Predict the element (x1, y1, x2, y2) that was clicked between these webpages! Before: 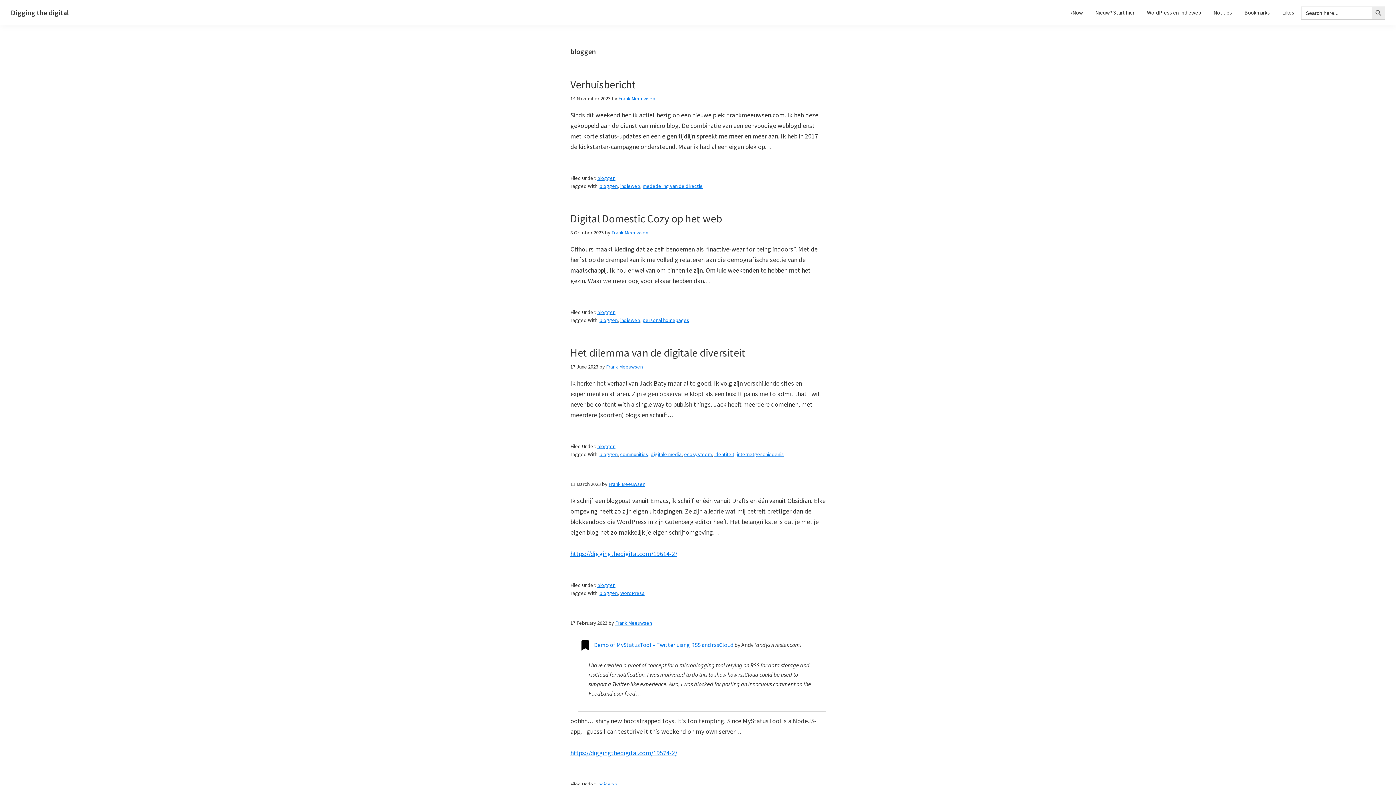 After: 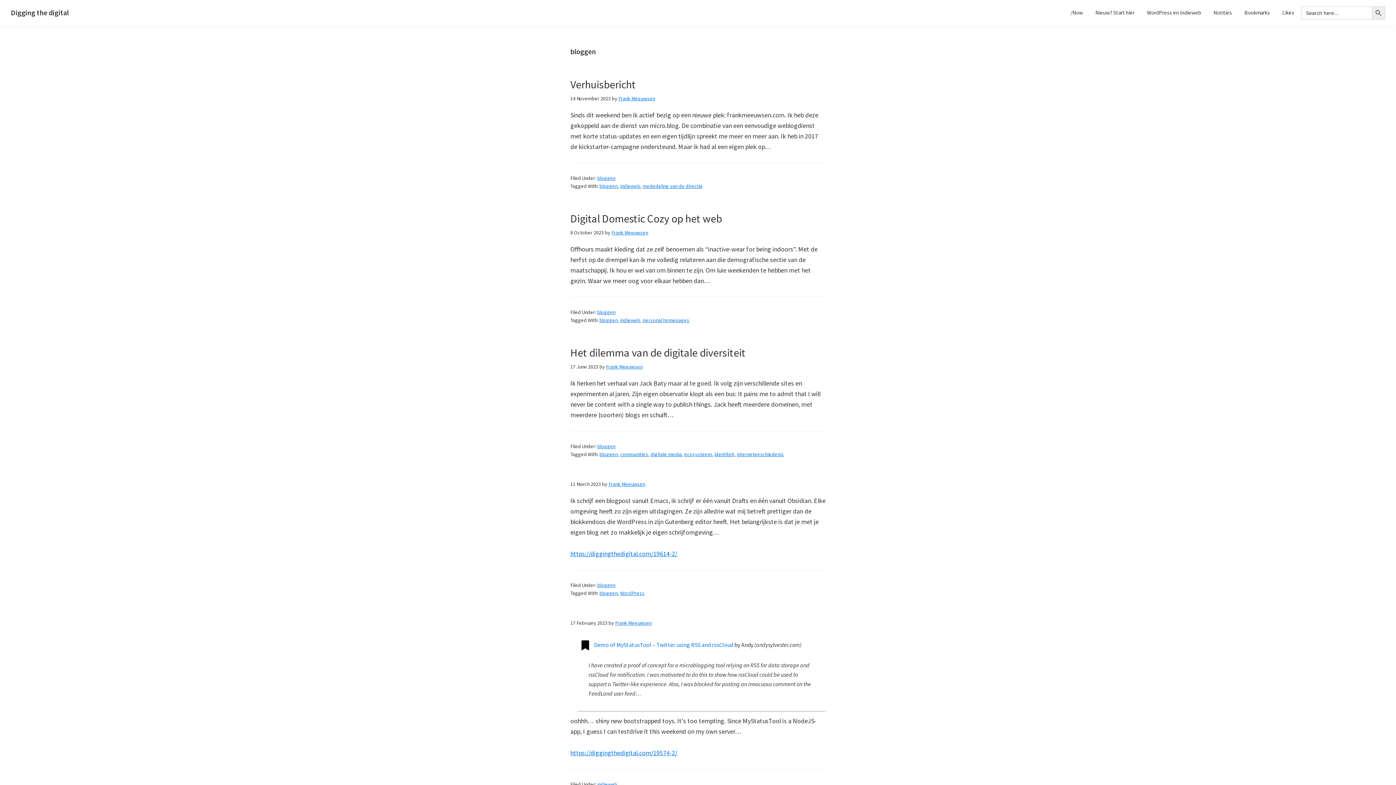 Action: label: bloggen bbox: (599, 451, 617, 457)